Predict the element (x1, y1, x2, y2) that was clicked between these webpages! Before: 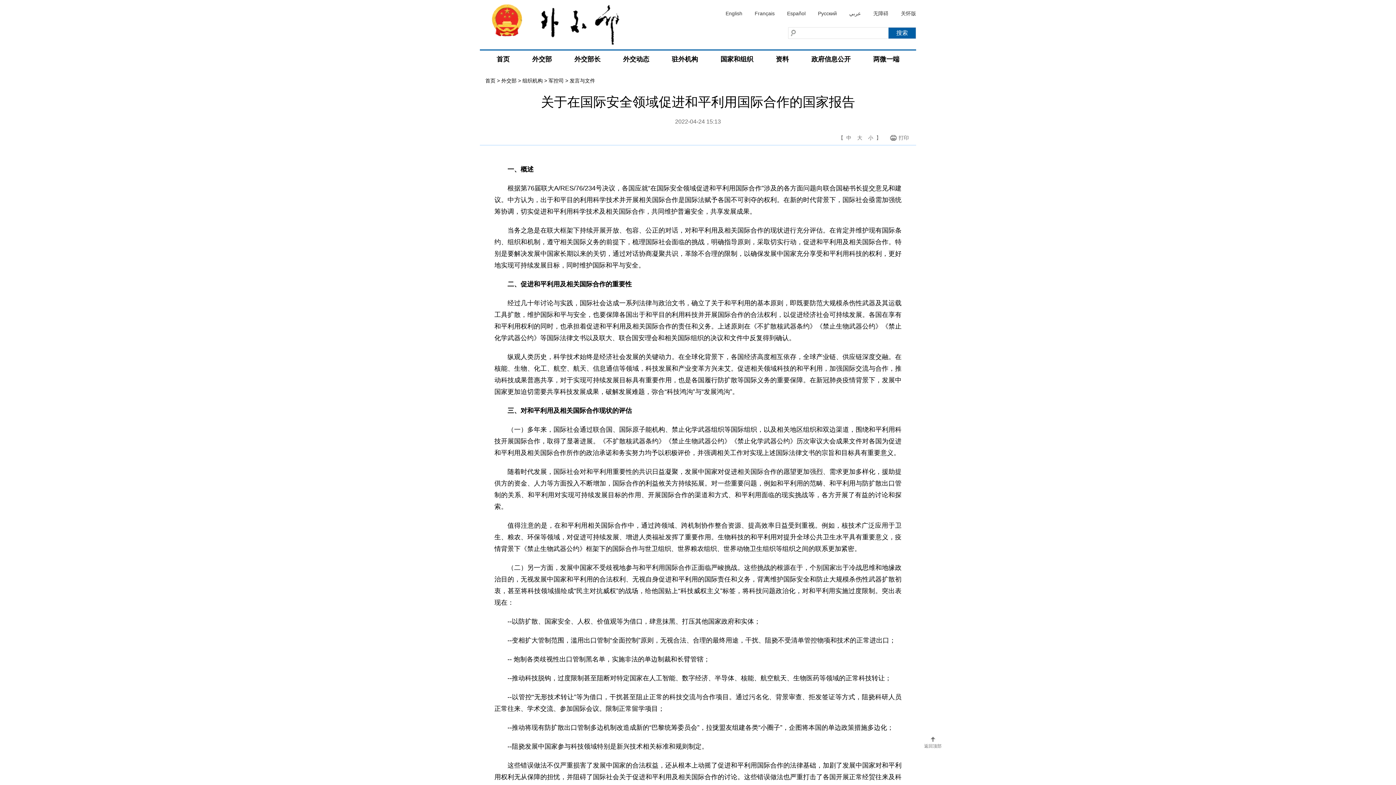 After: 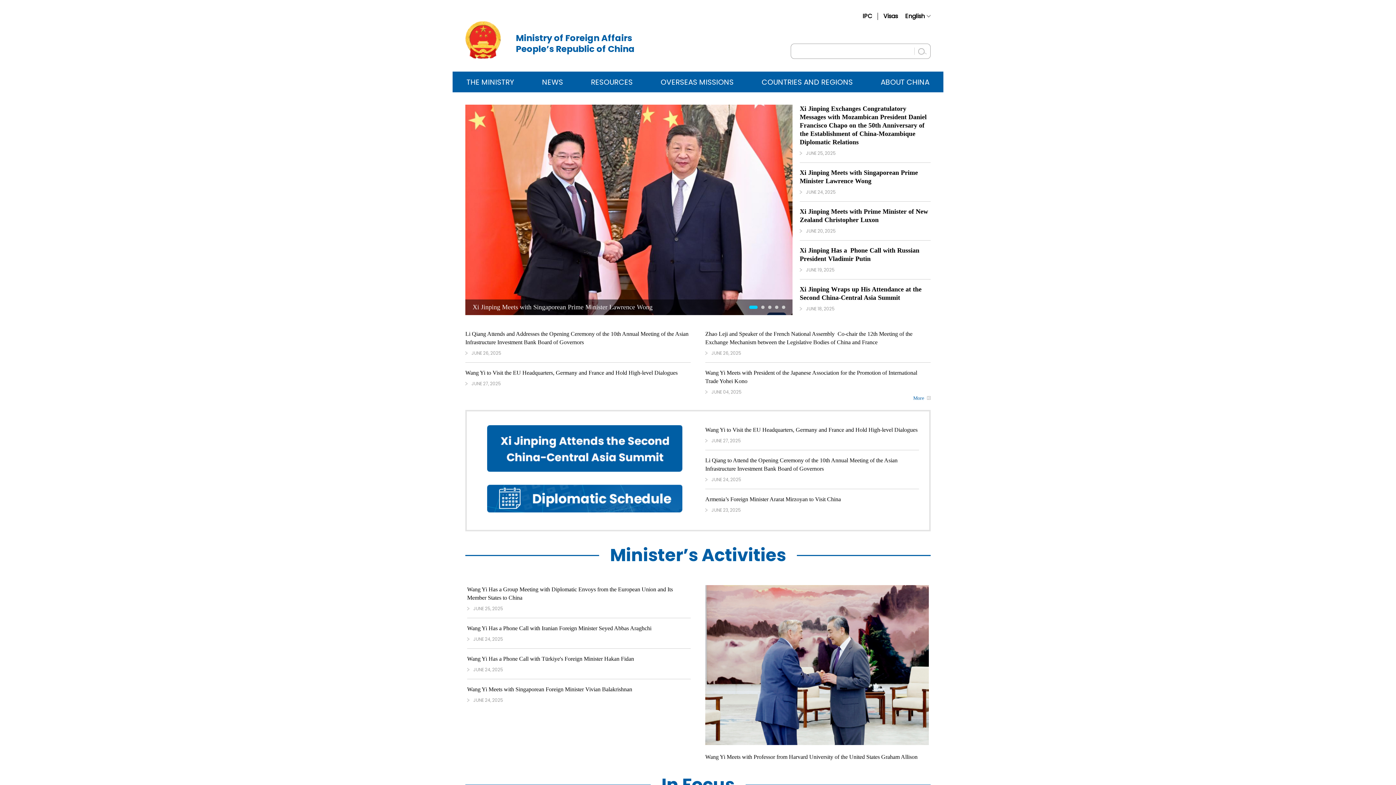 Action: bbox: (725, 9, 742, 18) label: English